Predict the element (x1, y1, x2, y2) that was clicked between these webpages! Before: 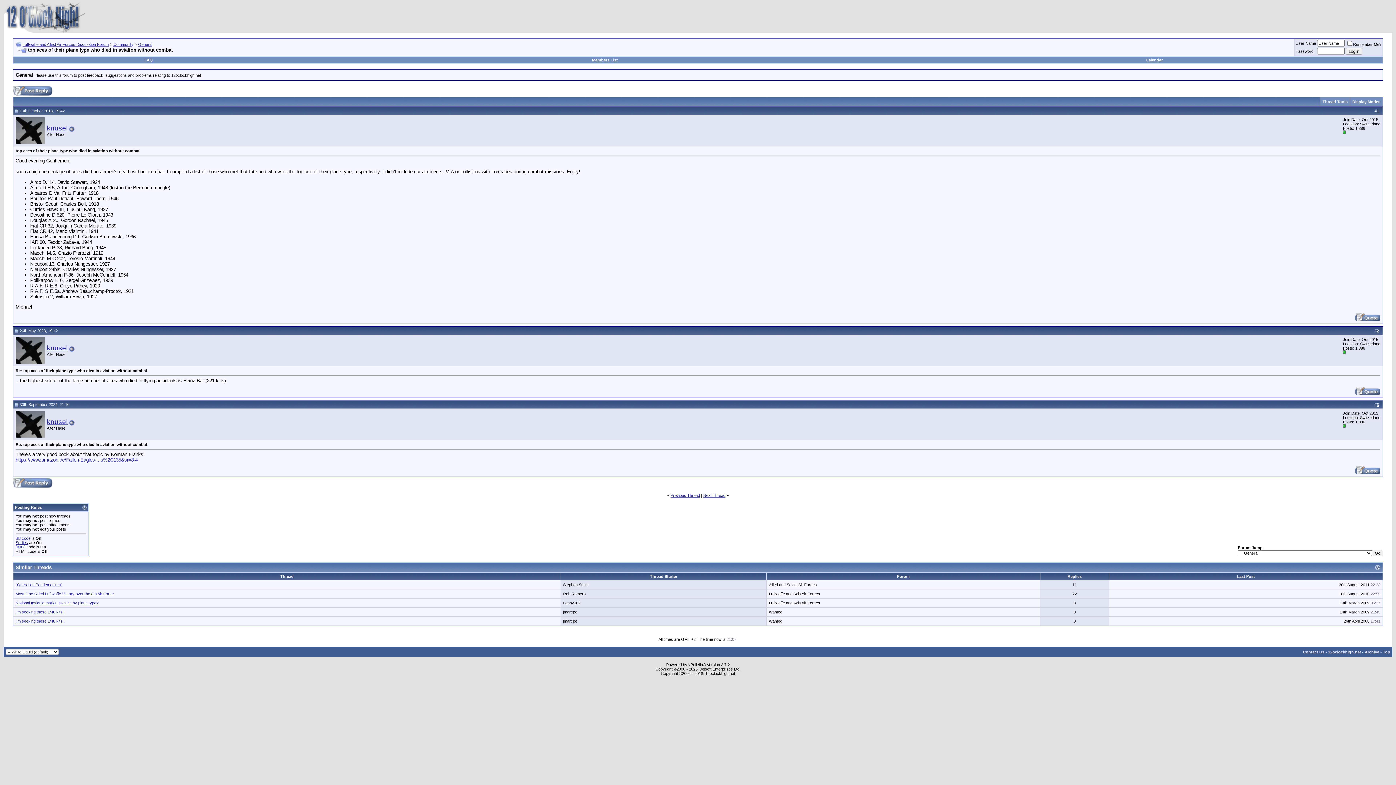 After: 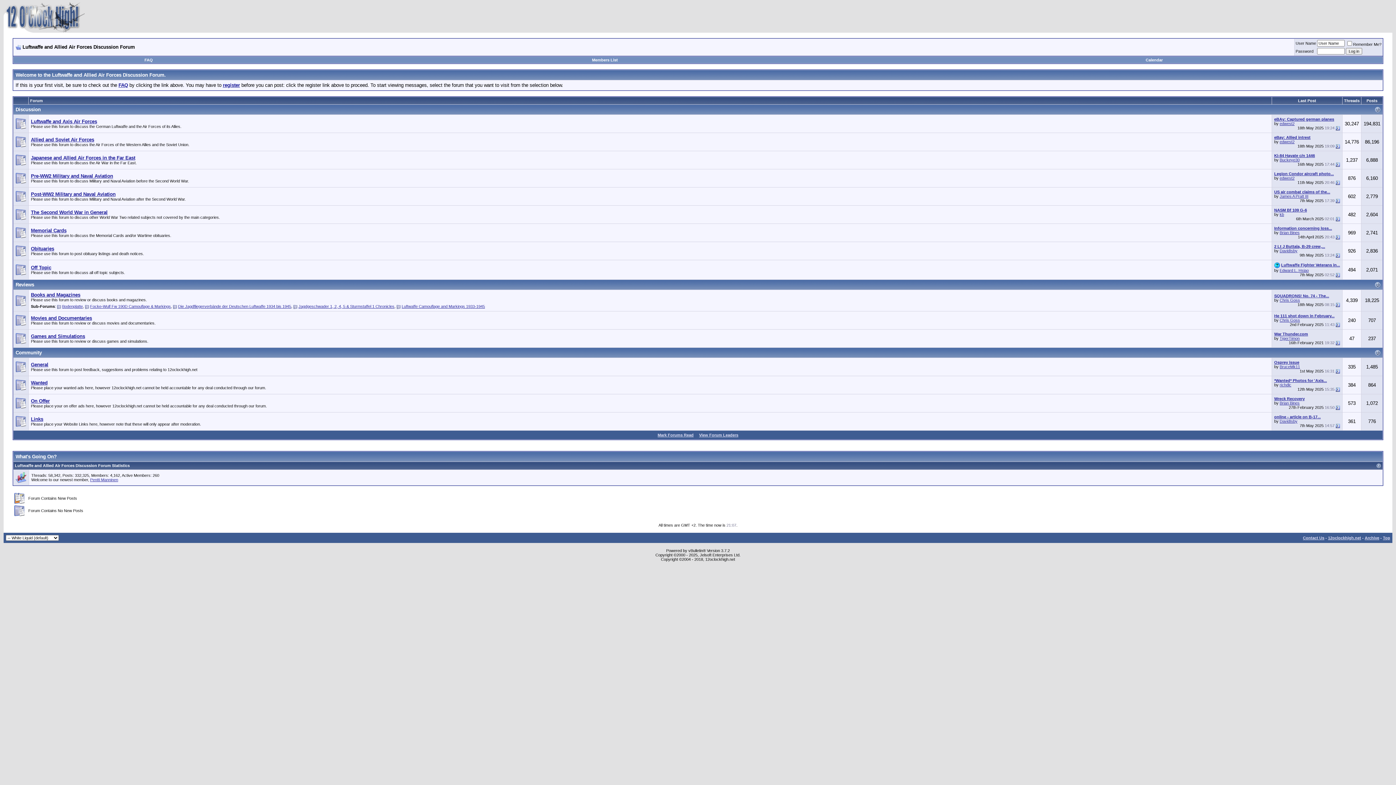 Action: label: Luftwaffe and Allied Air Forces Discussion Forum bbox: (22, 42, 108, 46)